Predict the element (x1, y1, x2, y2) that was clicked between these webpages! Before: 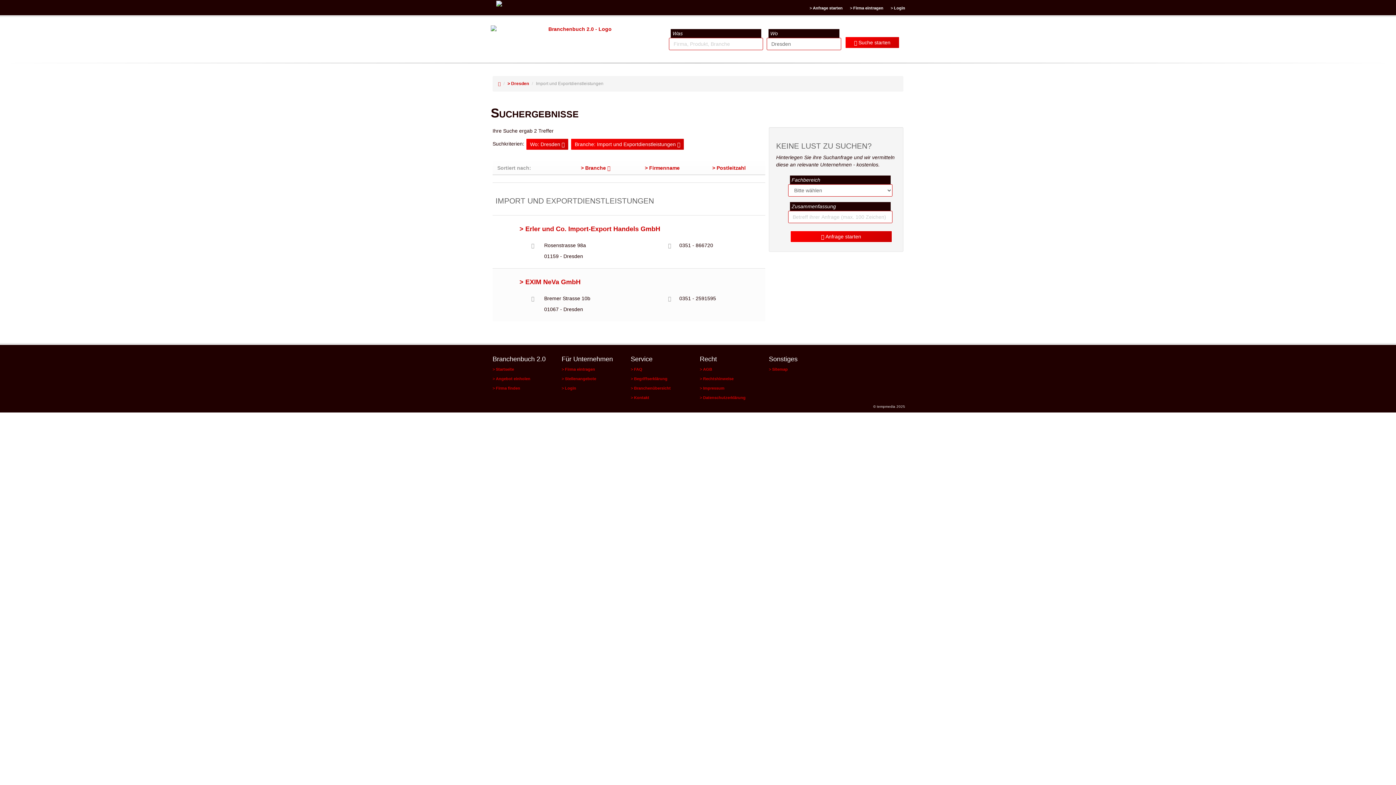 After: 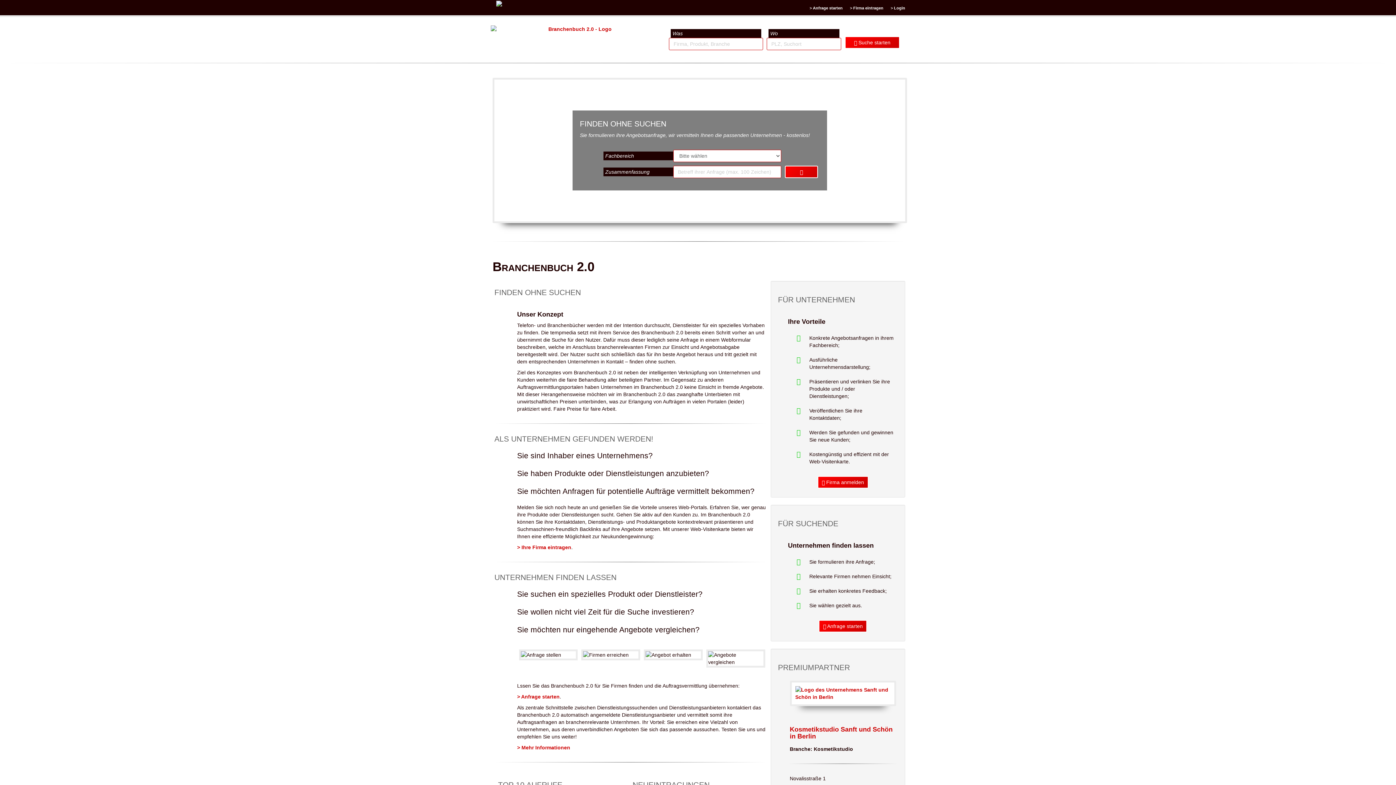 Action: bbox: (490, 25, 663, 32)